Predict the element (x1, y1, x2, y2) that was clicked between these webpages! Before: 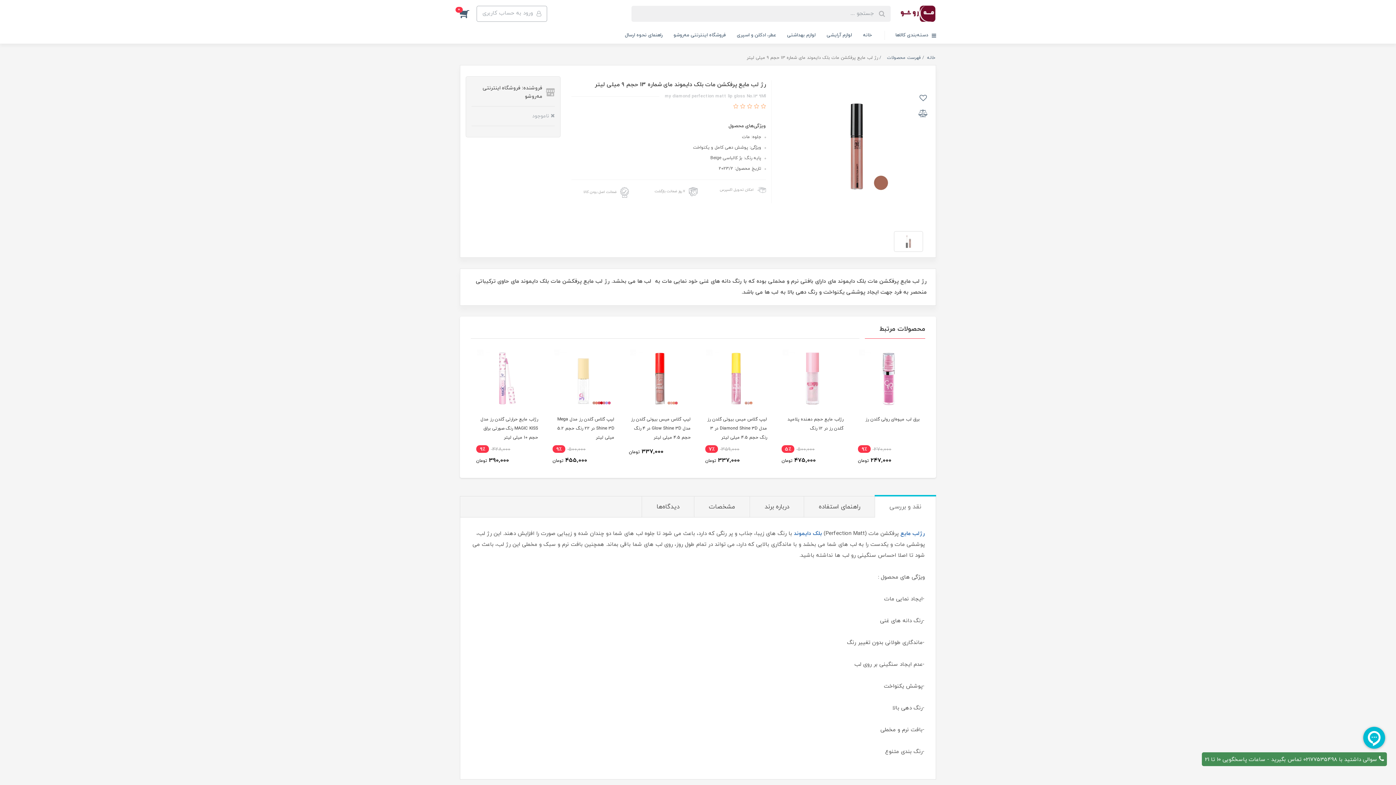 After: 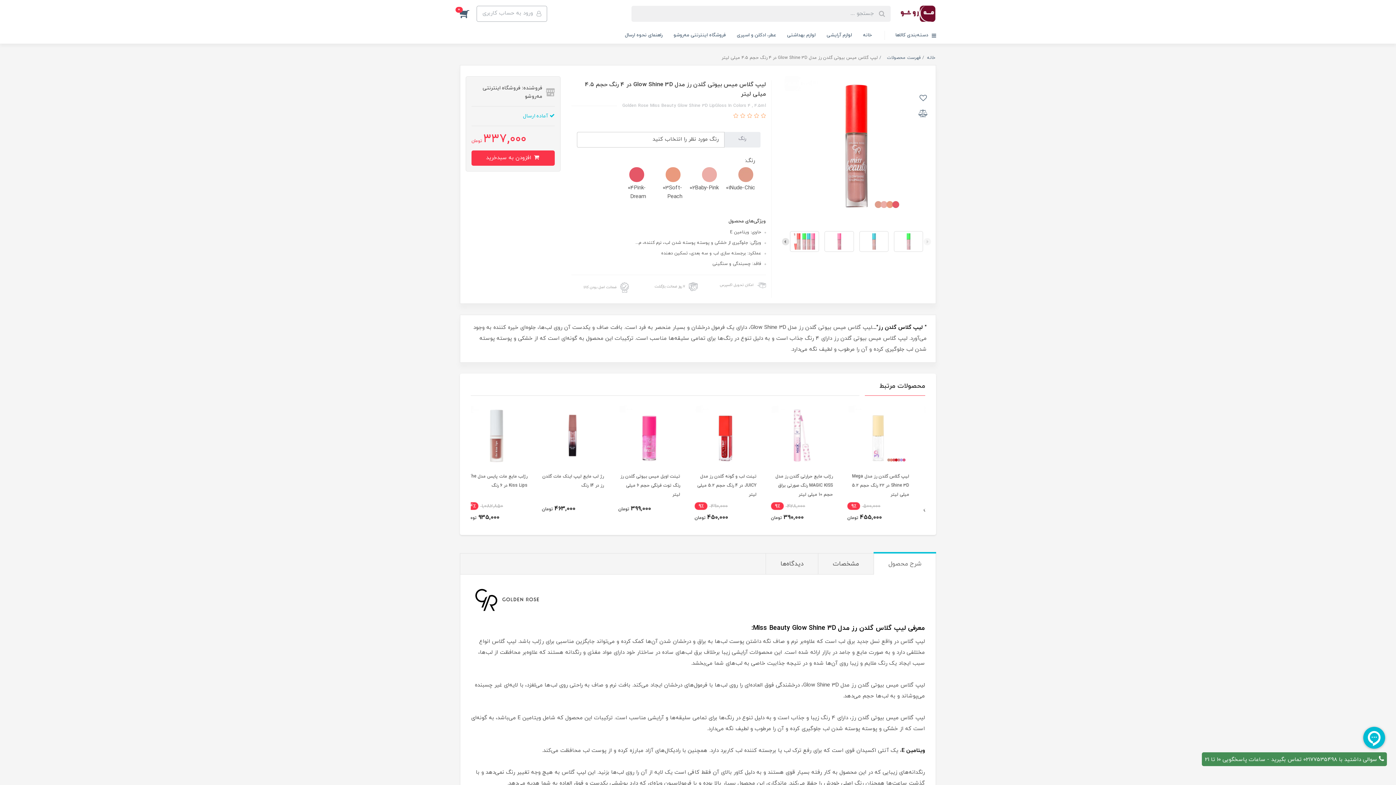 Action: bbox: (472, 344, 541, 472)